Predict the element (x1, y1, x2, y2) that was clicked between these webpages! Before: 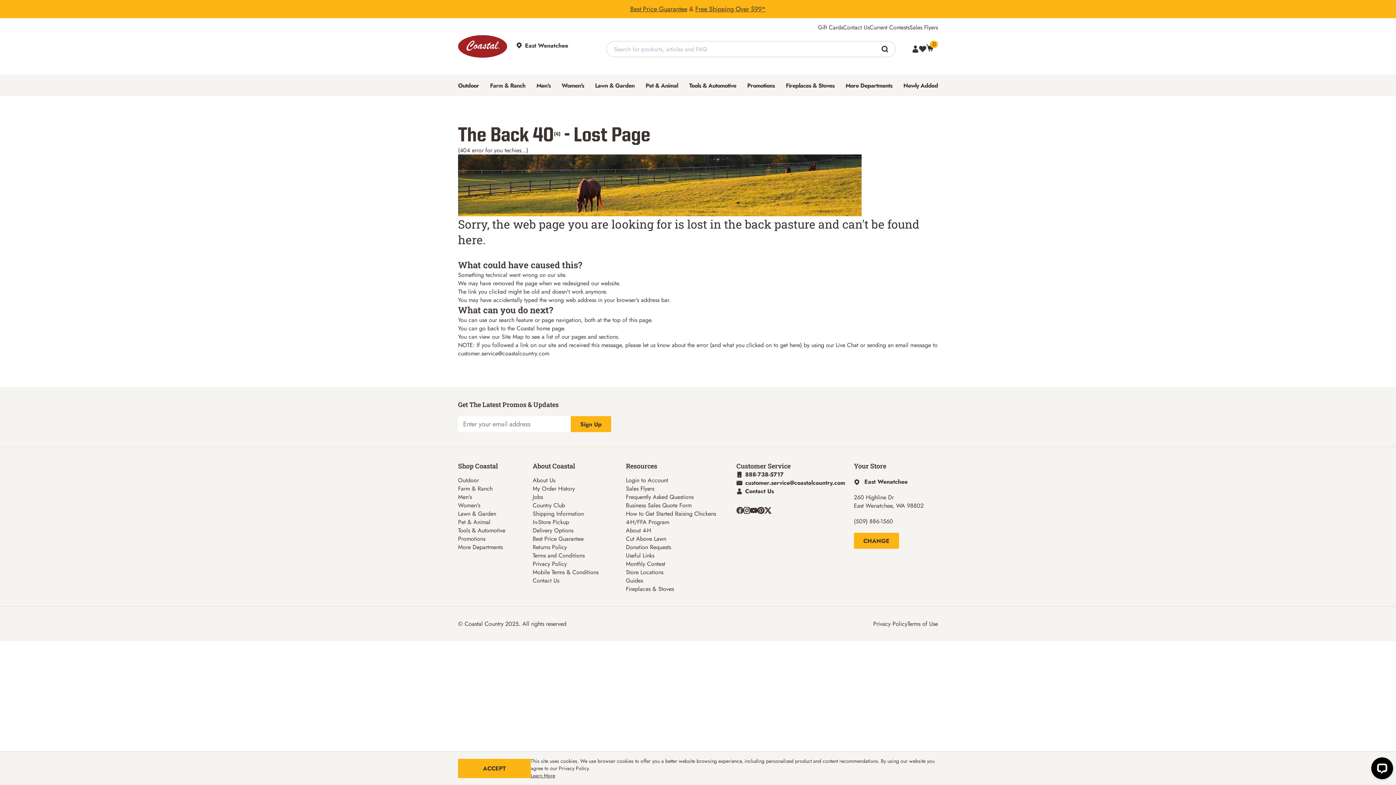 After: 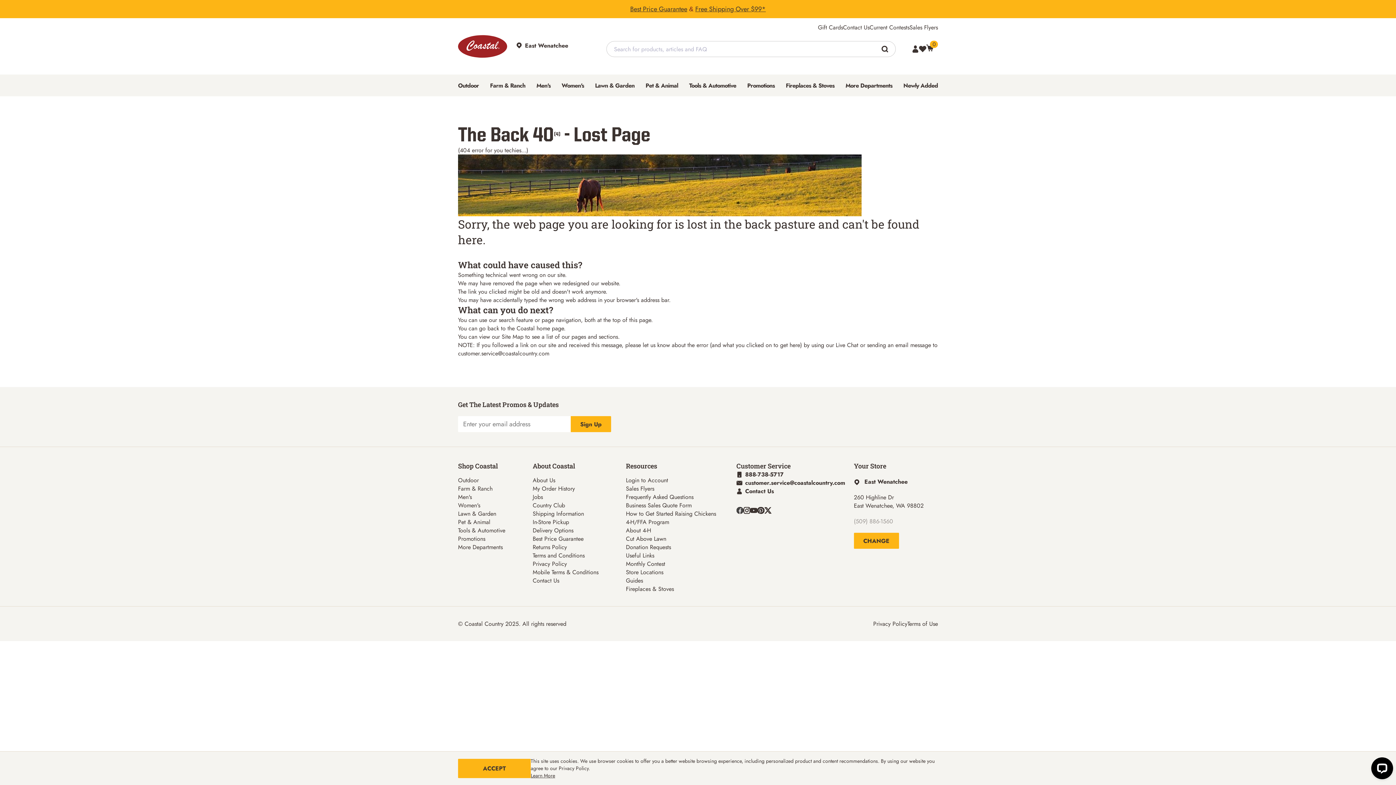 Action: bbox: (854, 517, 893, 525) label: (509) 886-1560